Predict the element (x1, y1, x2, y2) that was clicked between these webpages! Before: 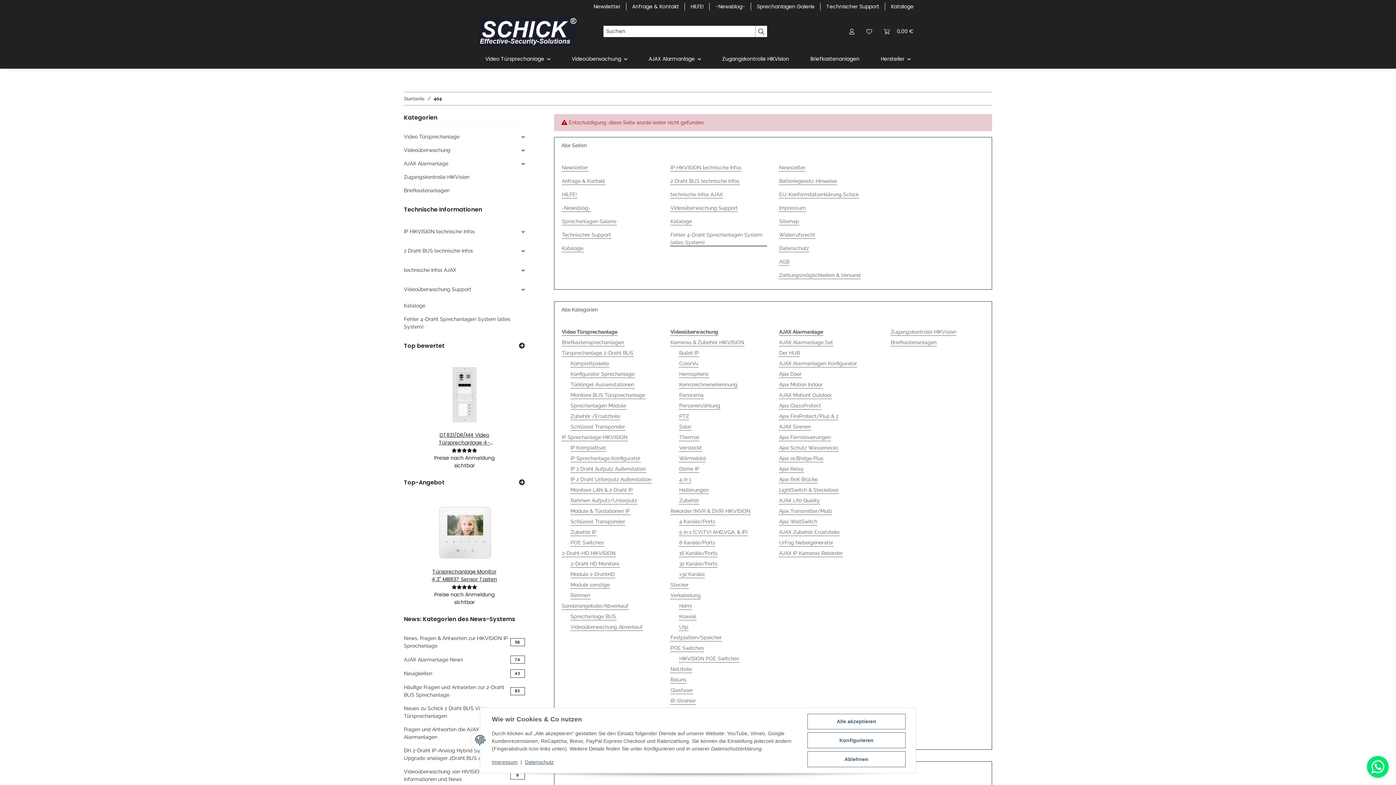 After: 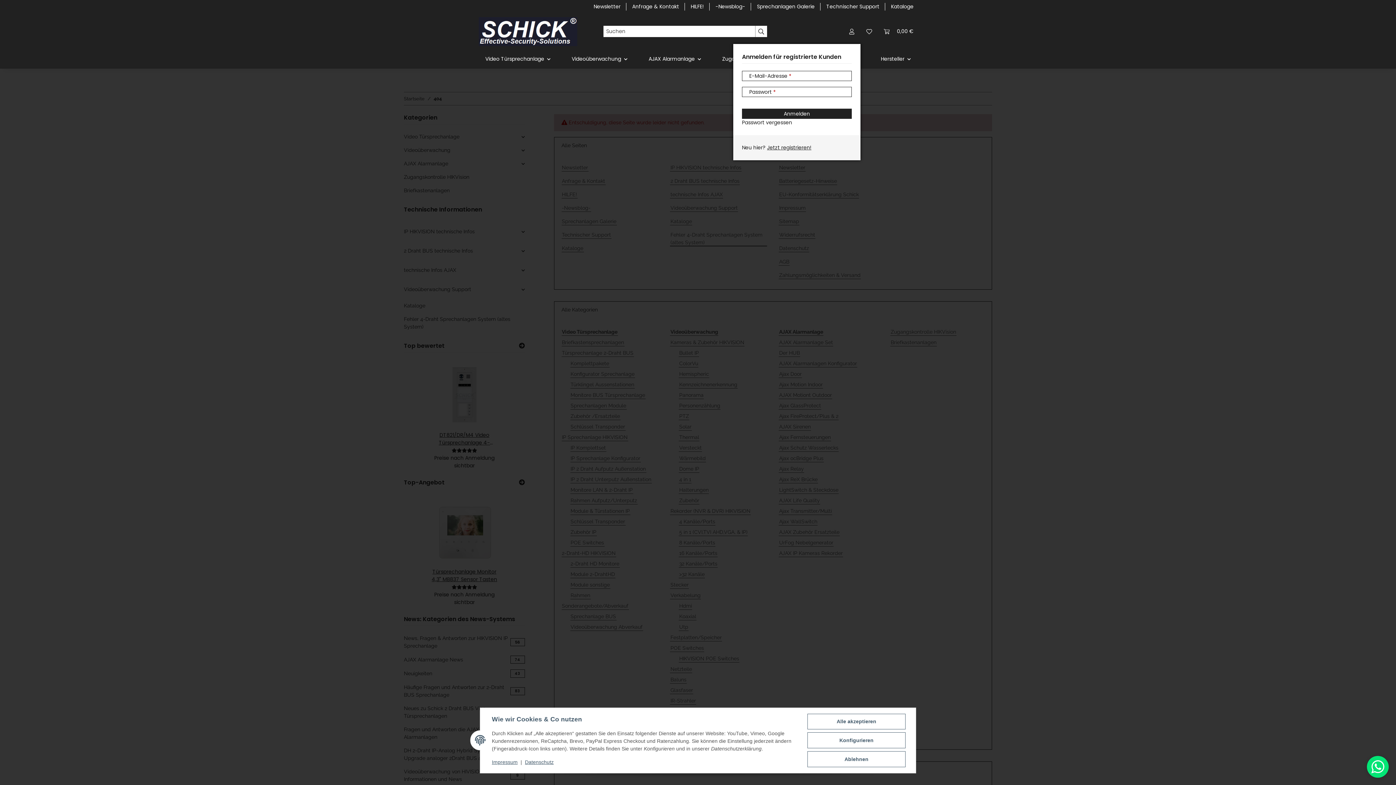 Action: bbox: (843, 18, 860, 44) label: Mein Konto